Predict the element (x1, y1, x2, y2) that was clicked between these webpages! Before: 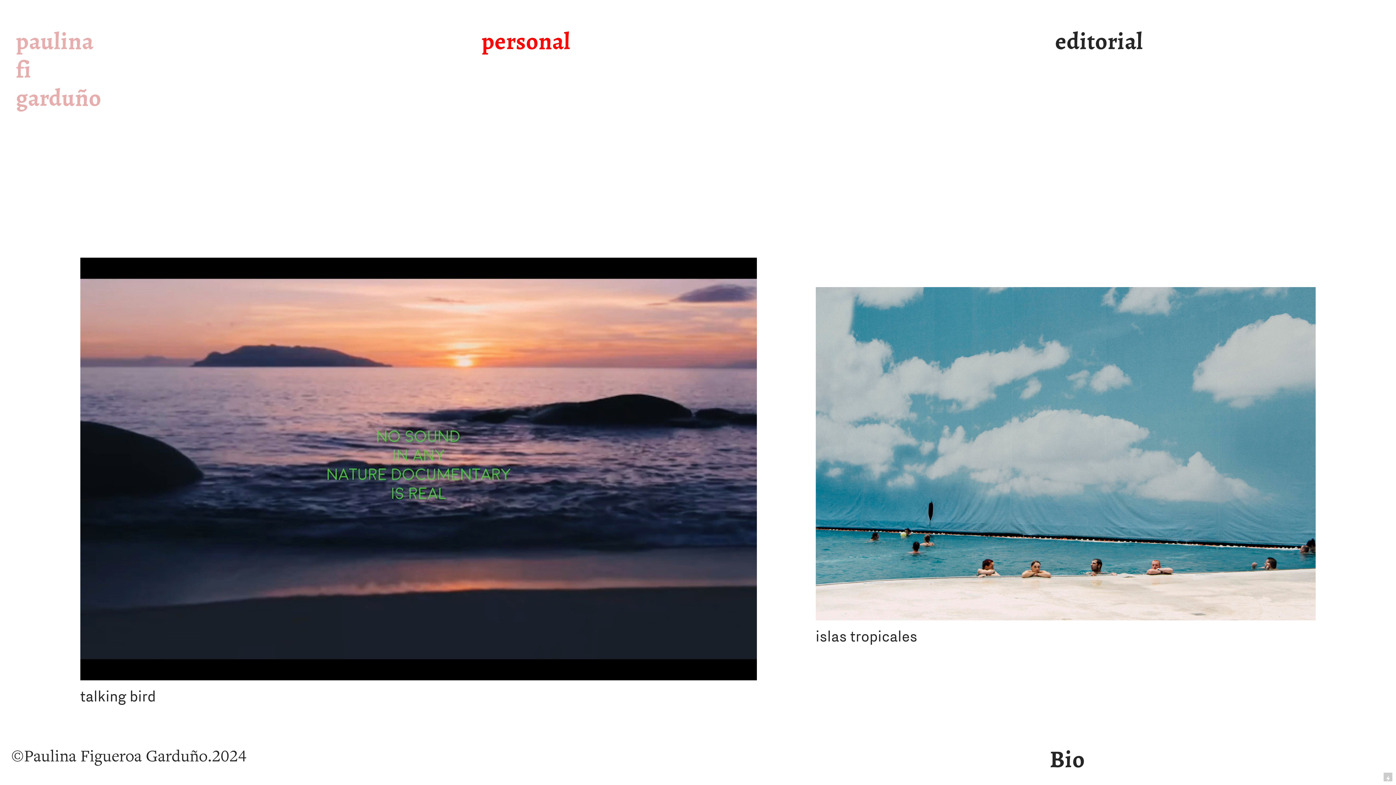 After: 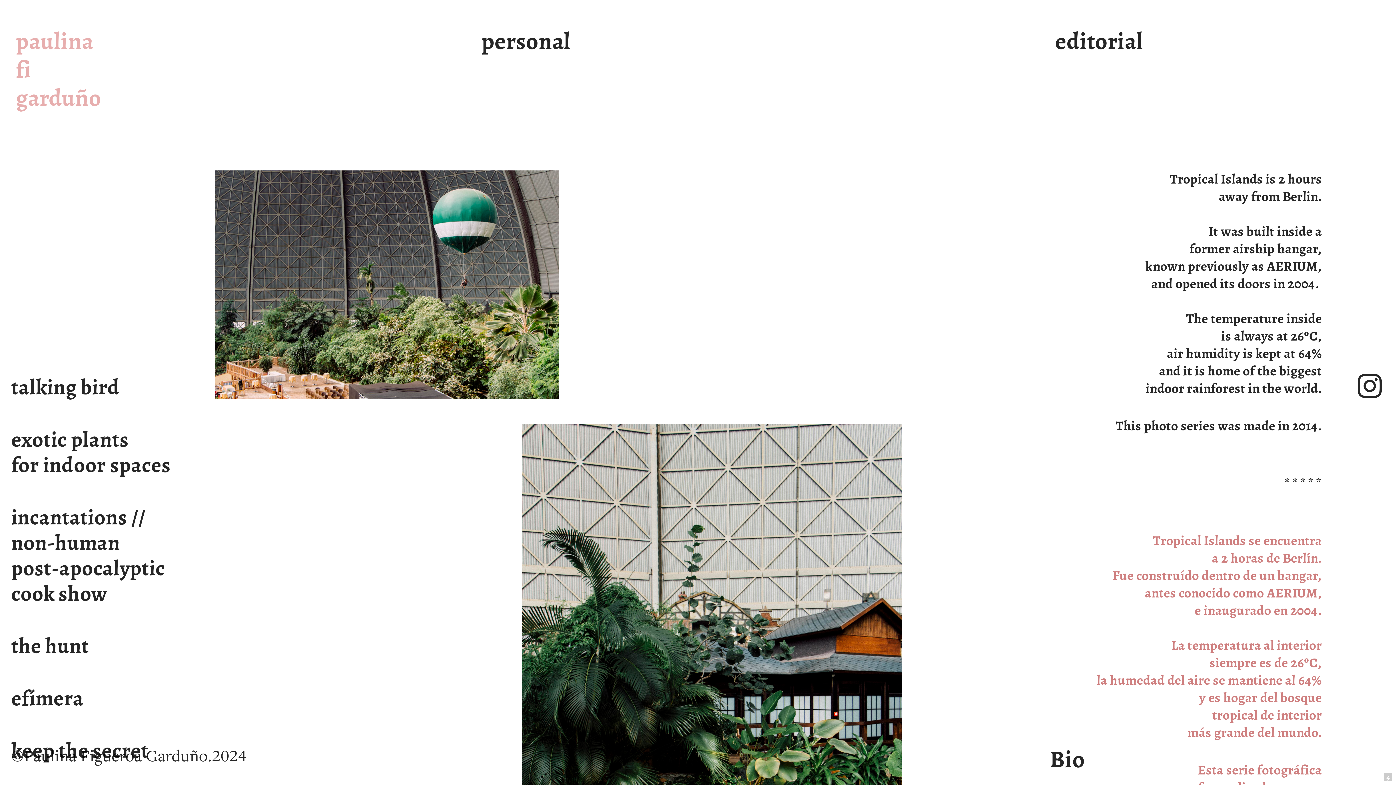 Action: bbox: (815, 287, 1316, 653) label: islas tropicales